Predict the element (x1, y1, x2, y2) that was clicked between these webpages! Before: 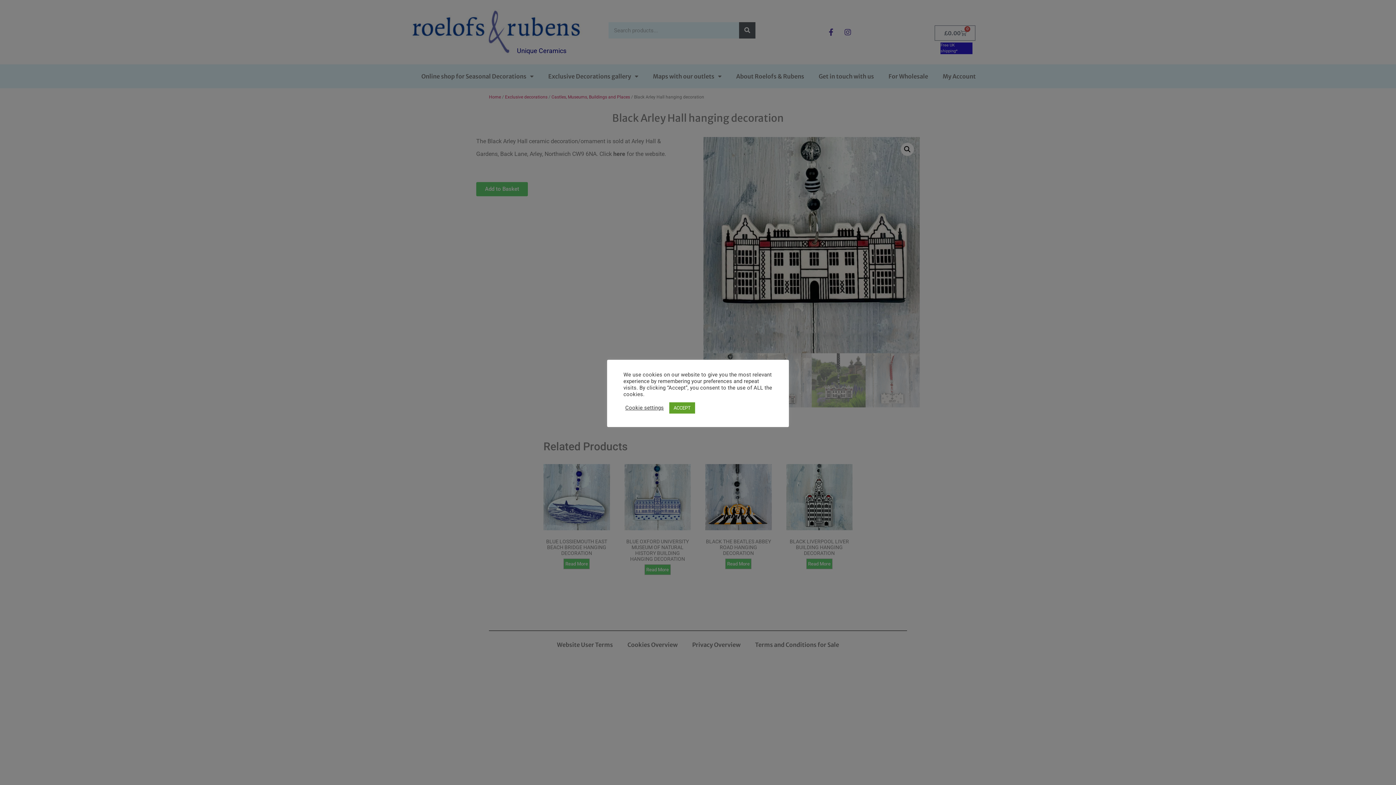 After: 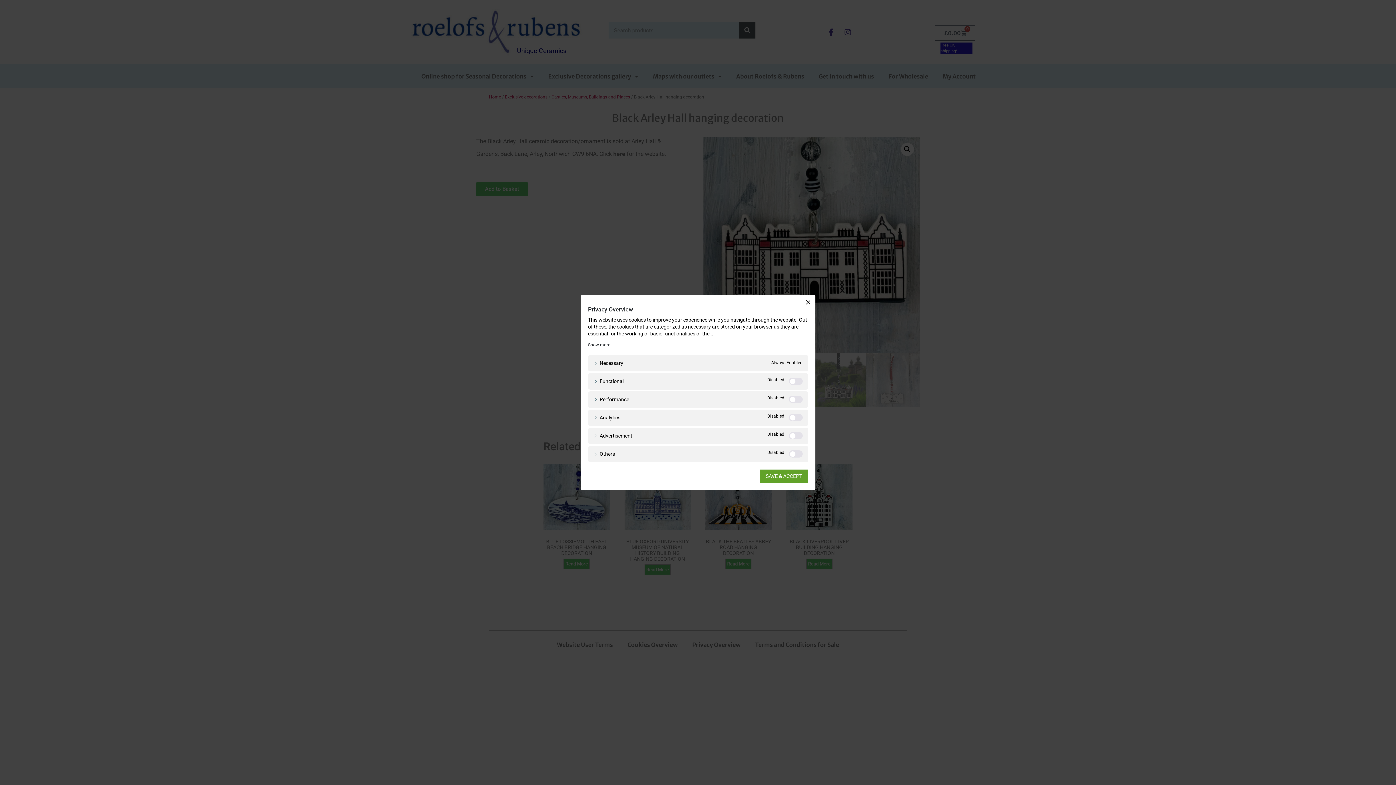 Action: label: Cookie settings bbox: (625, 404, 664, 411)